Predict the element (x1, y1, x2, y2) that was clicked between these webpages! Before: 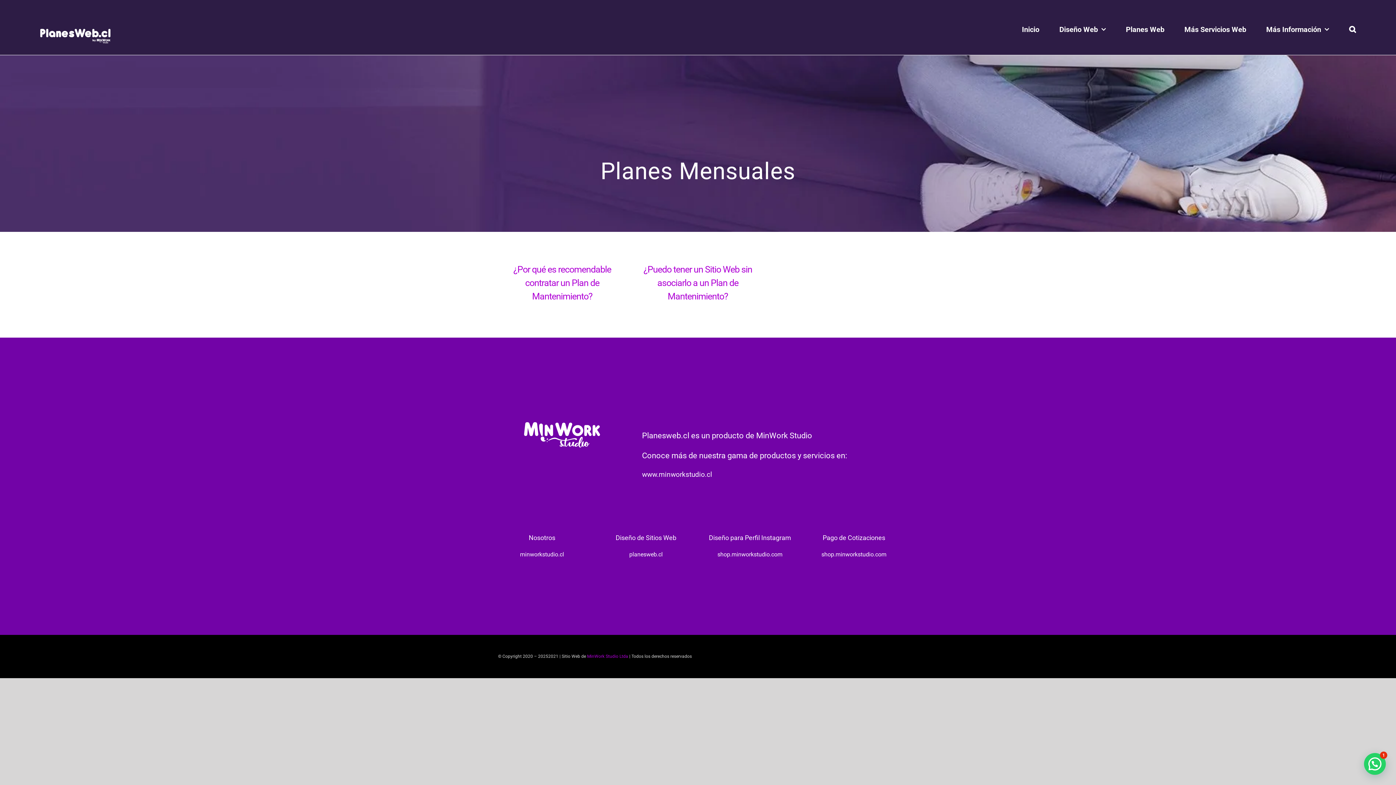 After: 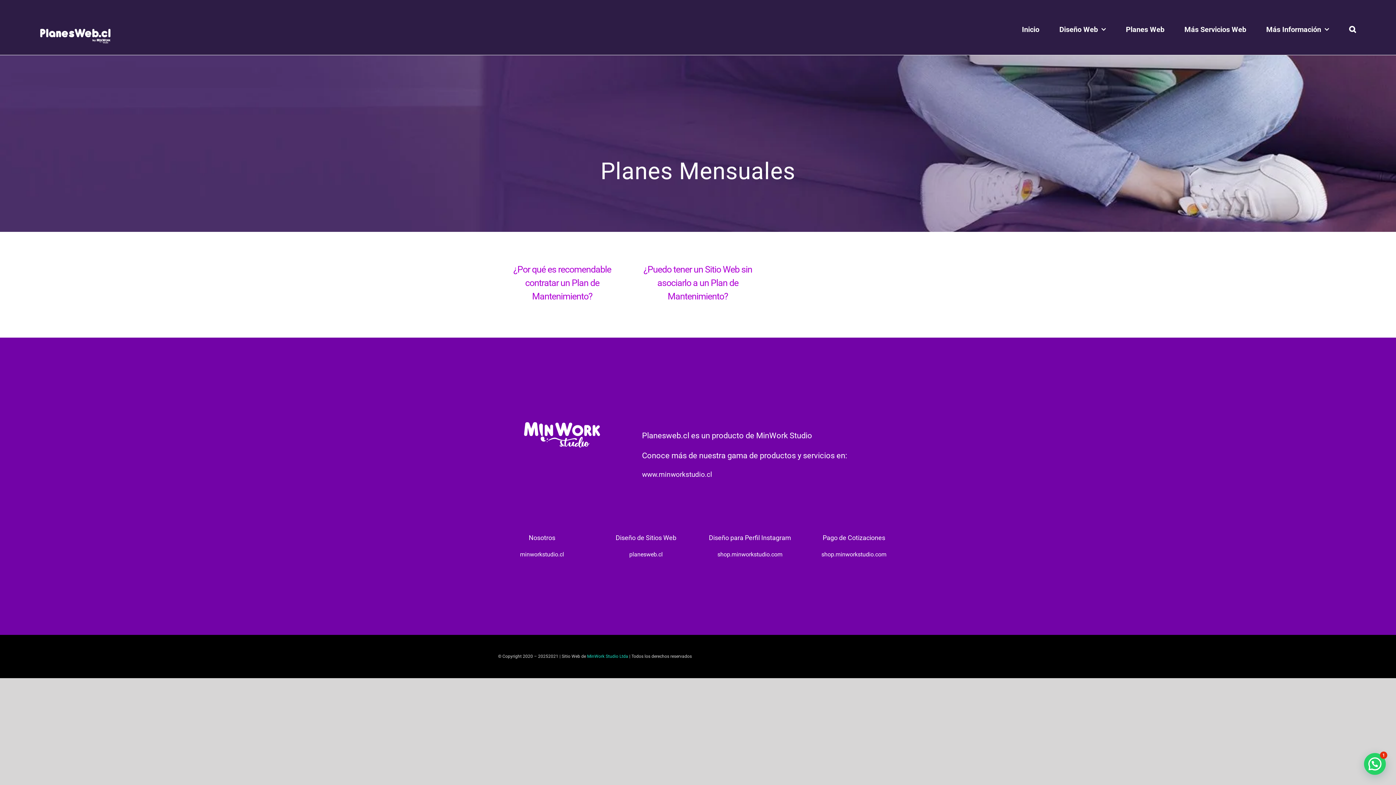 Action: label: MinWork Studio Ltda bbox: (587, 654, 628, 659)